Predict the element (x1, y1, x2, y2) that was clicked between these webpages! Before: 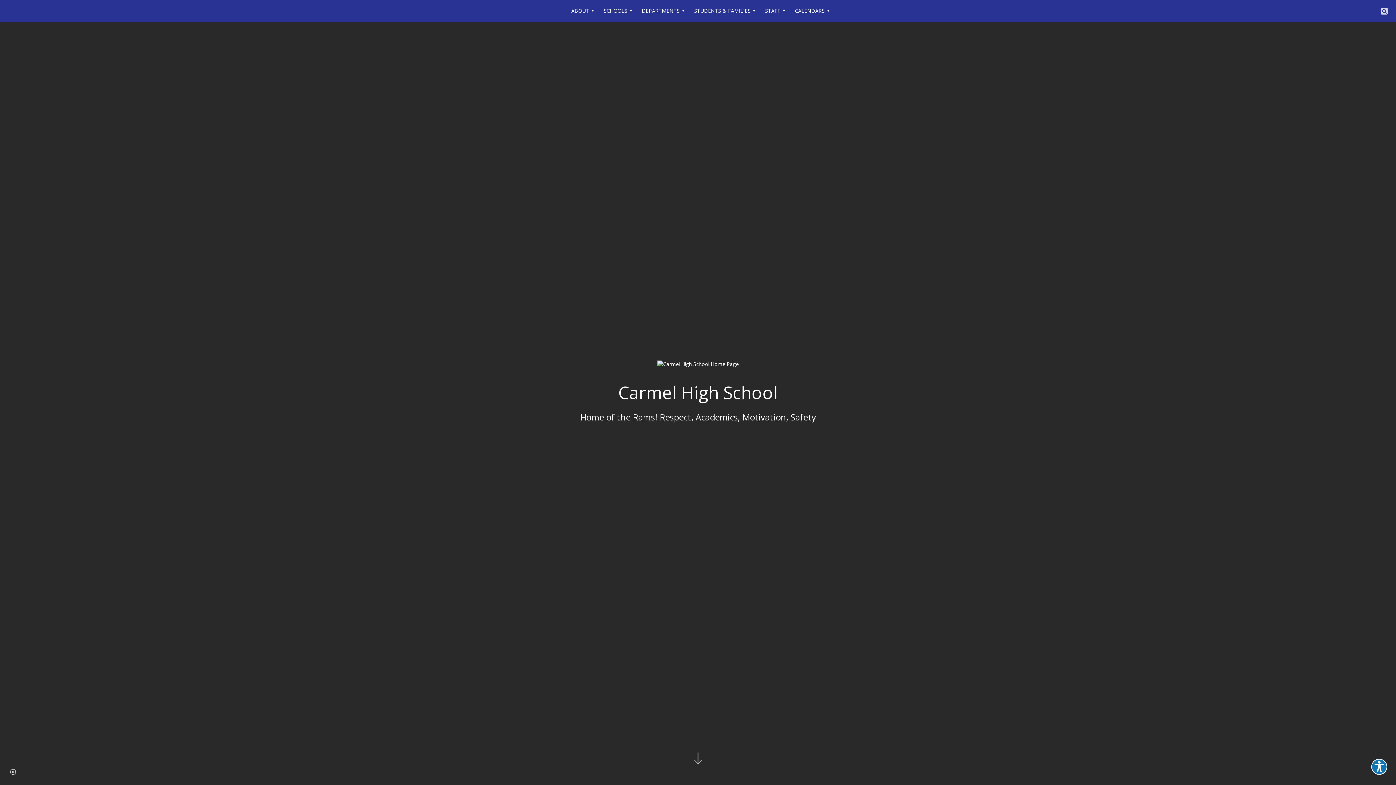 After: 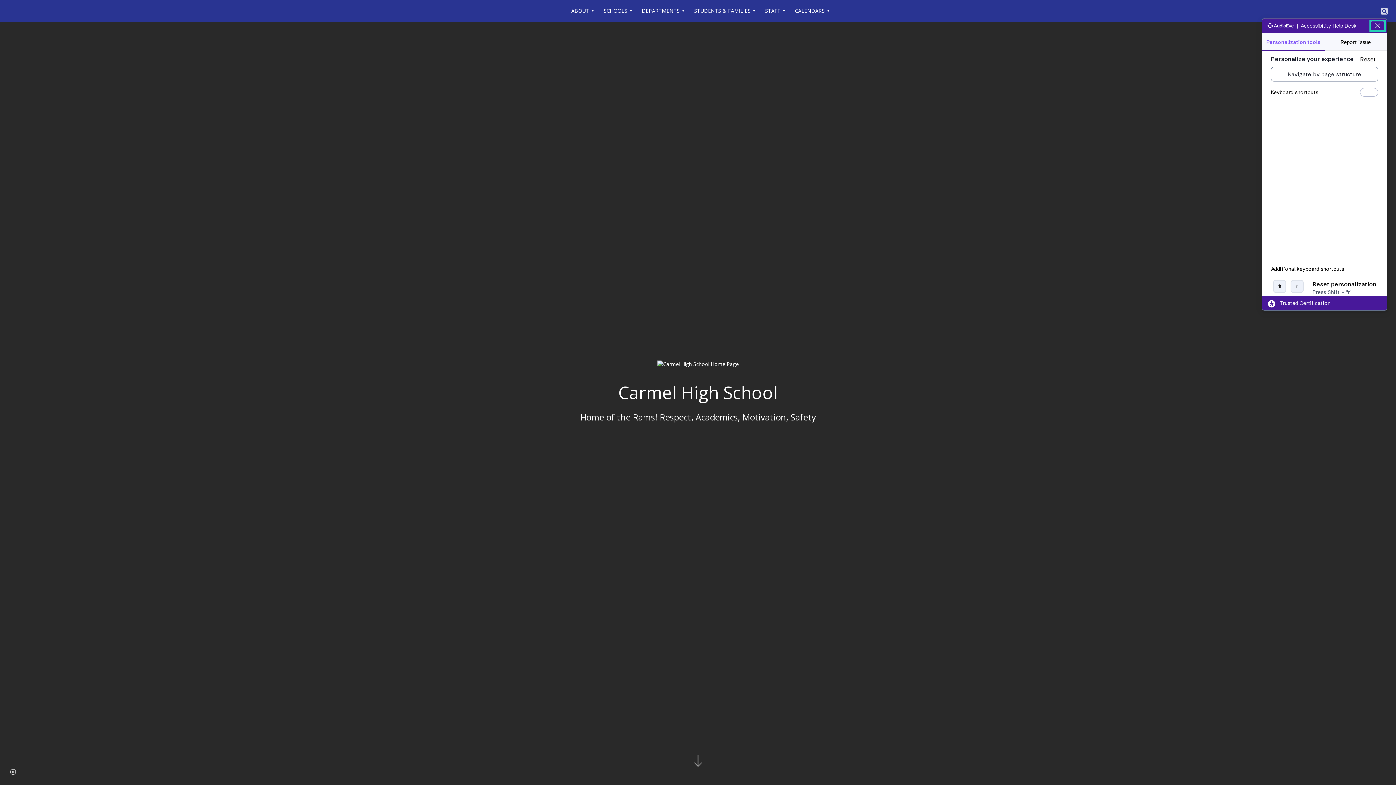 Action: label: Explore your accessibility options bbox: (1371, 759, 1387, 775)